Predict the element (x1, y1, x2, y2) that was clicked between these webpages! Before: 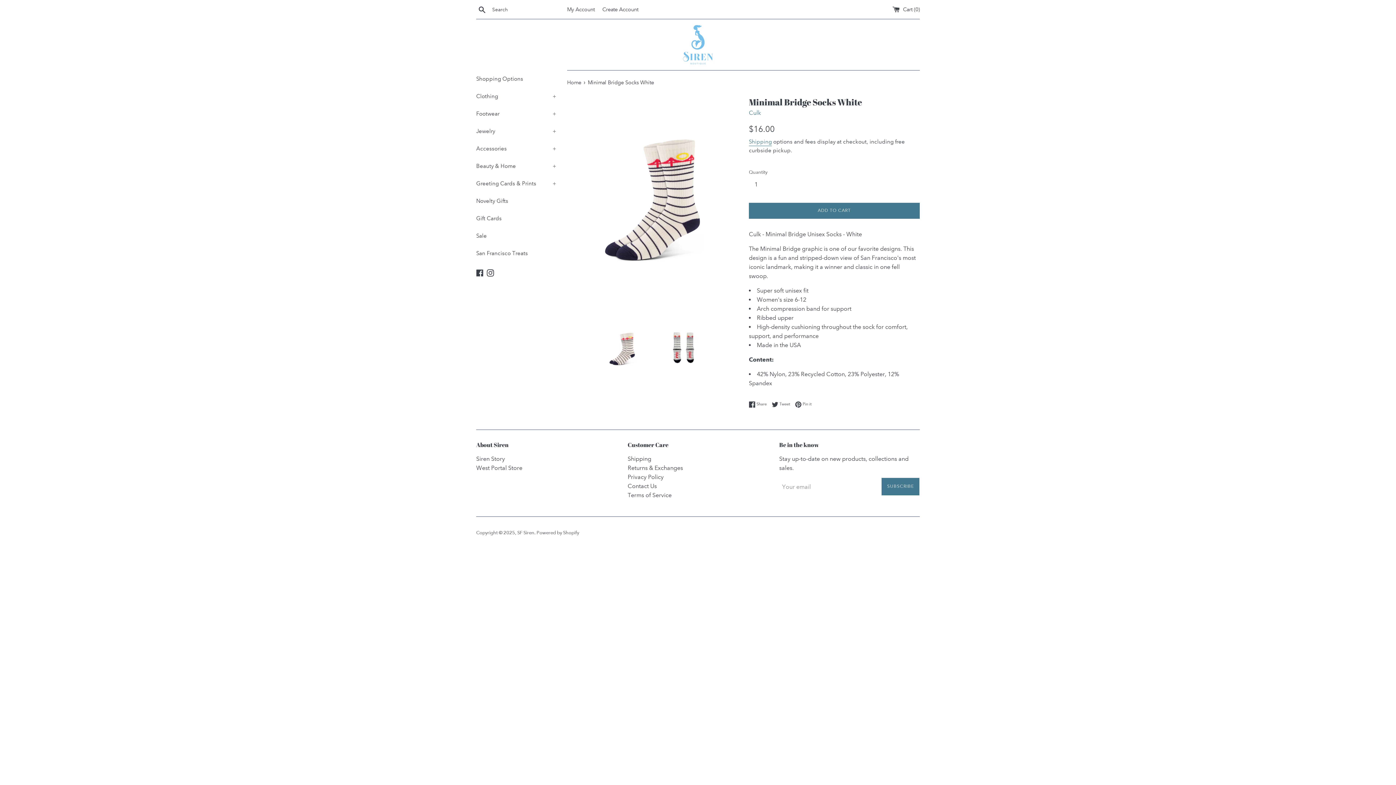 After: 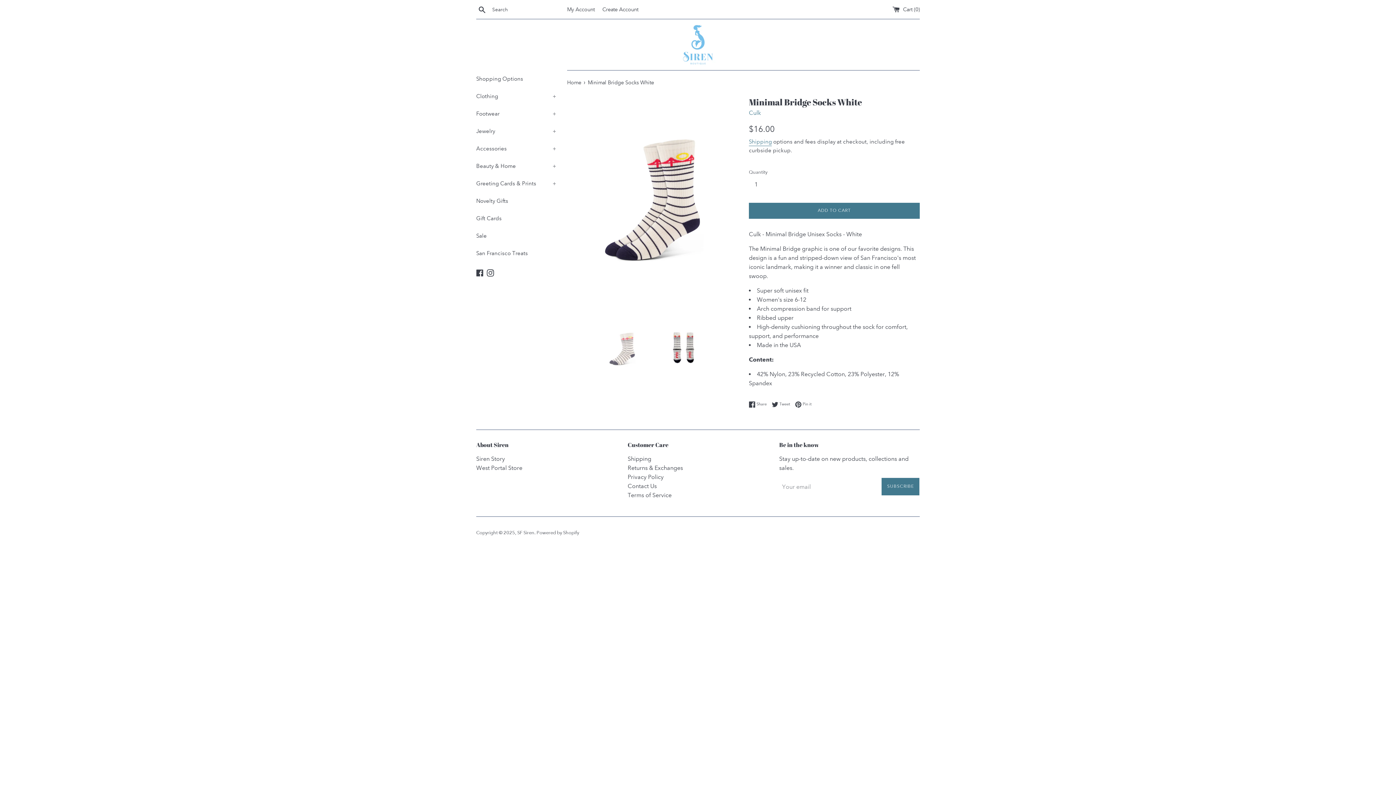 Action: bbox: (597, 319, 647, 378)